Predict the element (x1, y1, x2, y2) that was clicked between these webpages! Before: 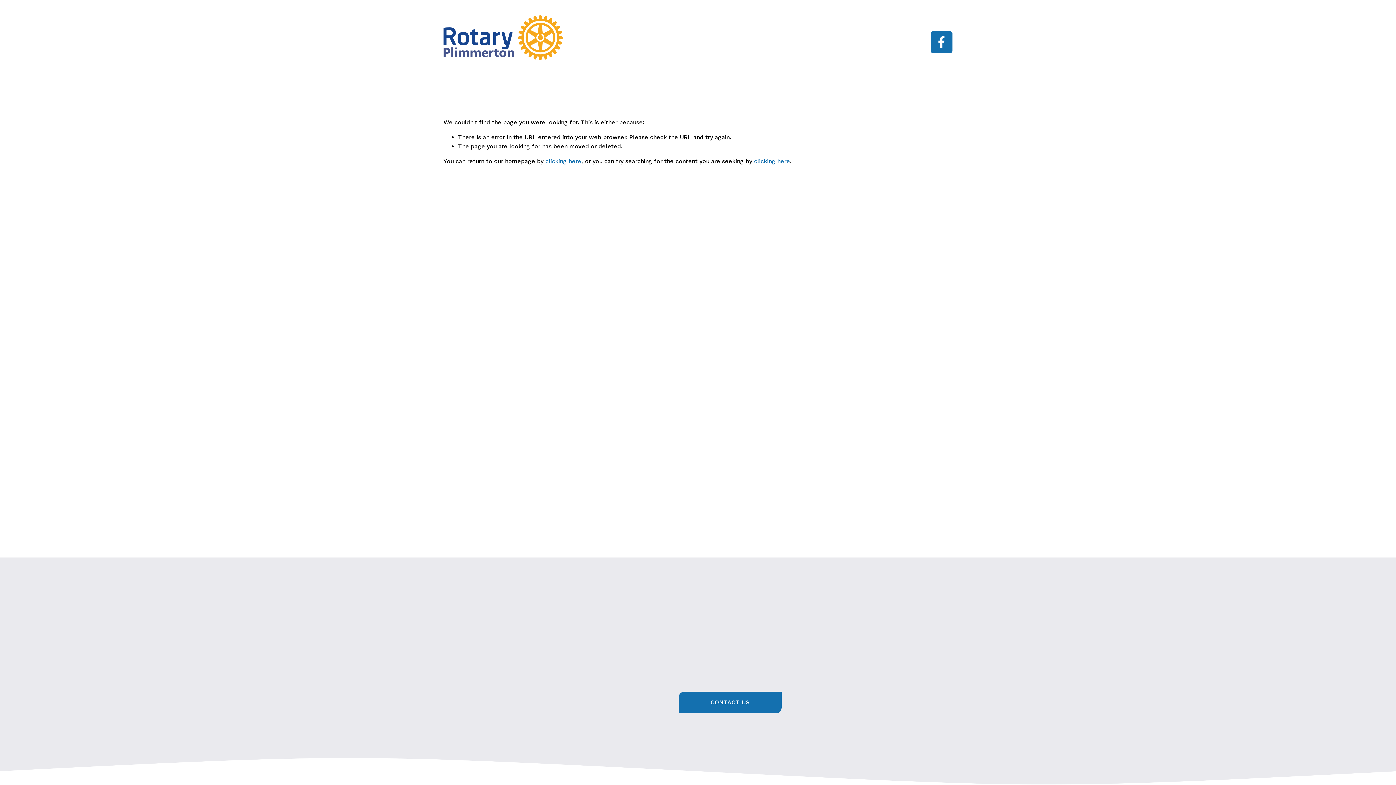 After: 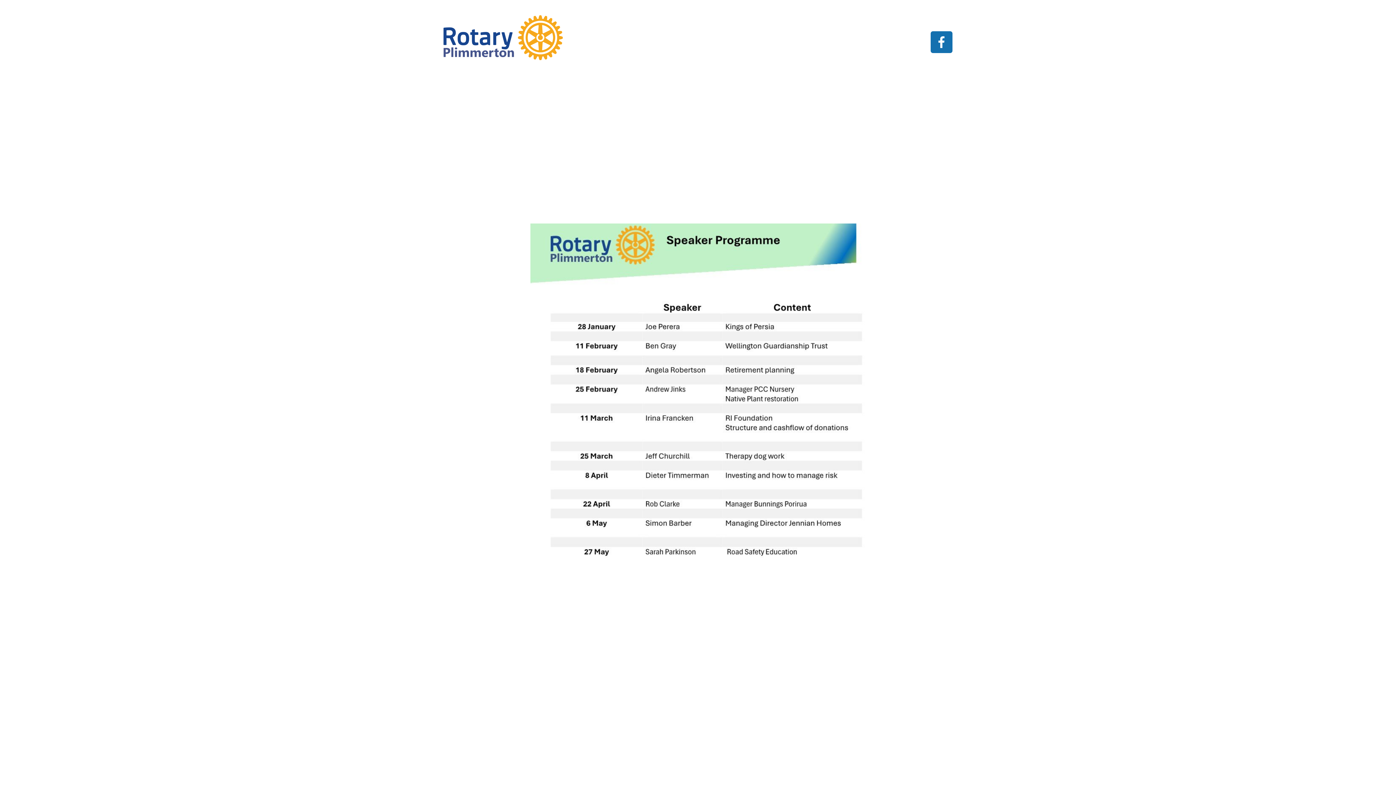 Action: bbox: (693, 36, 751, 47) label: Speaker programme